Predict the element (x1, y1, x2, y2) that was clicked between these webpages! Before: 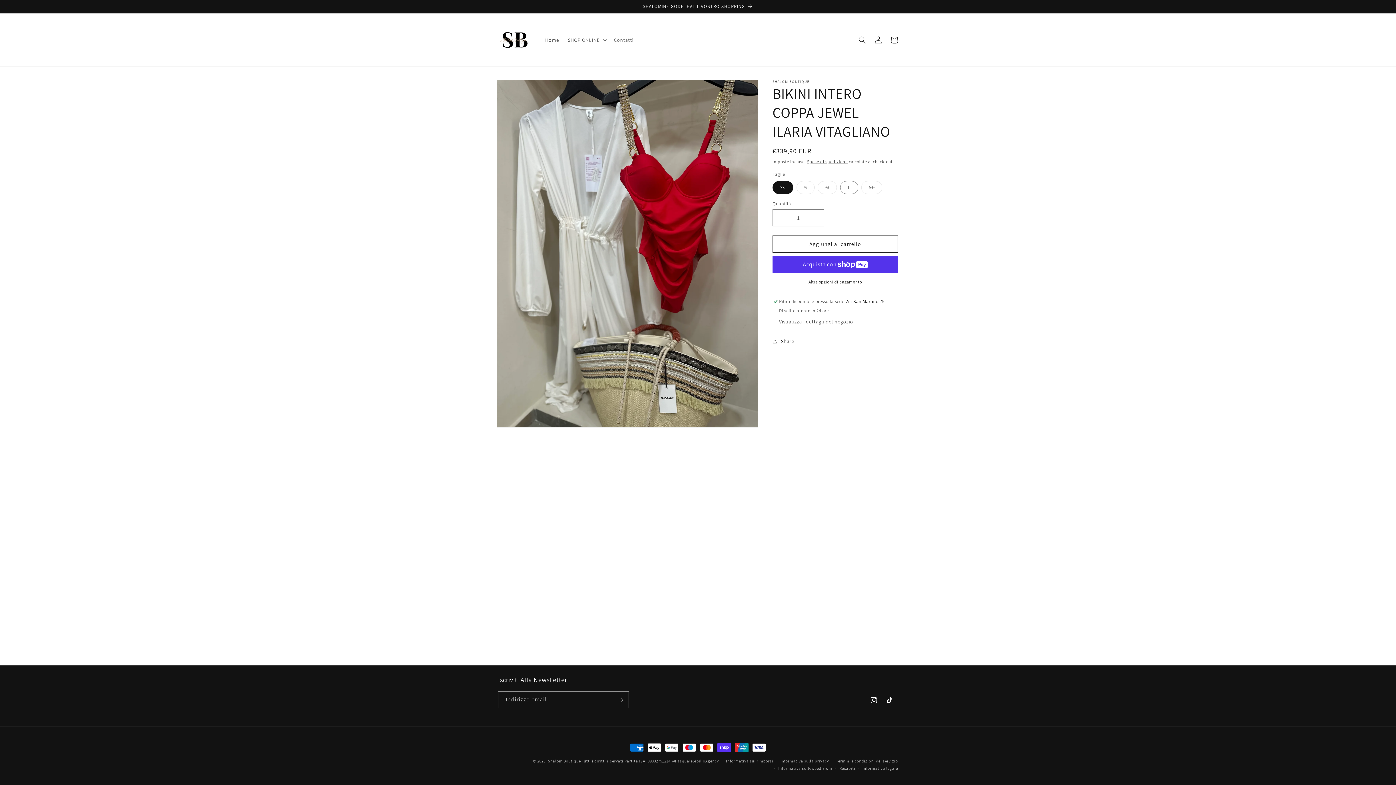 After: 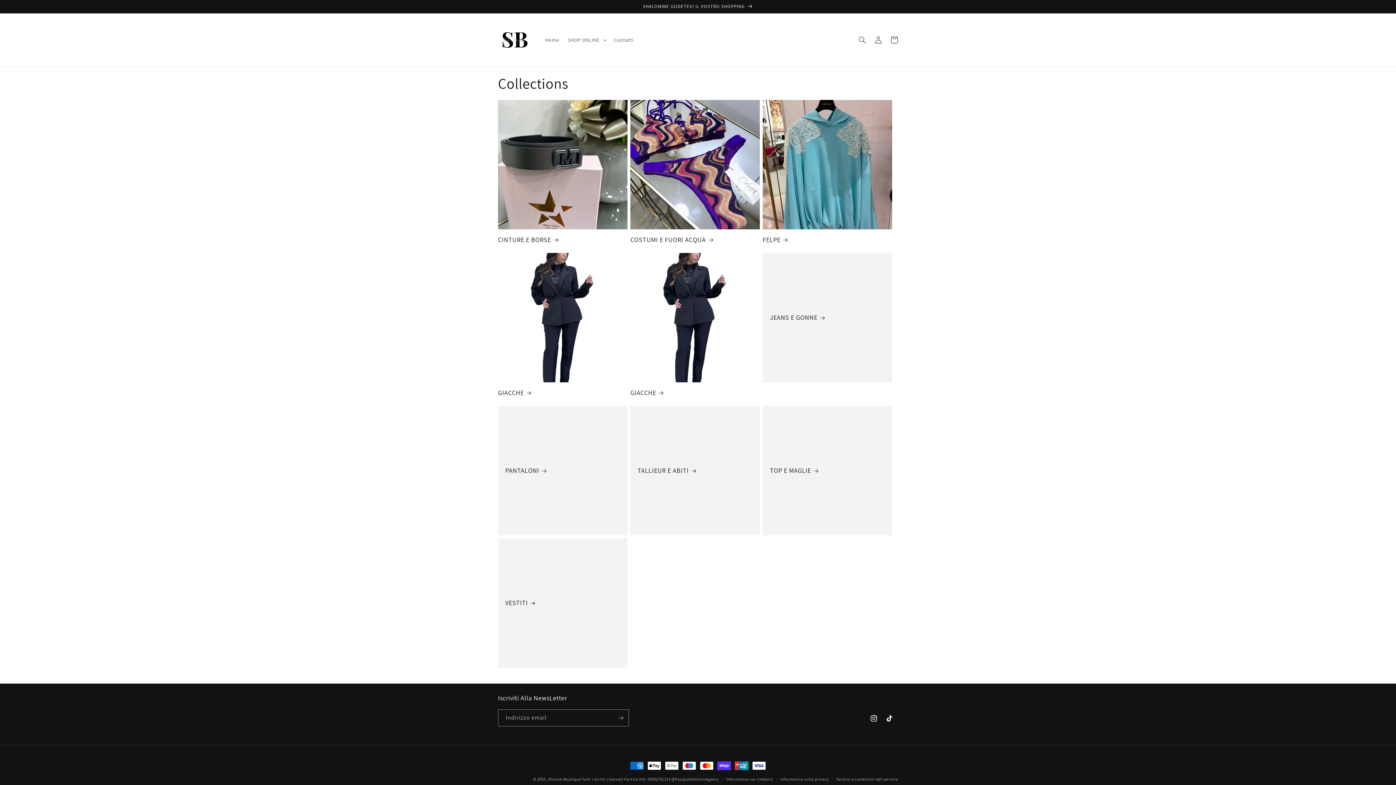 Action: label: SHALOMINE GODETEVI IL VOSTRO SHOPPING bbox: (0, 0, 1396, 13)